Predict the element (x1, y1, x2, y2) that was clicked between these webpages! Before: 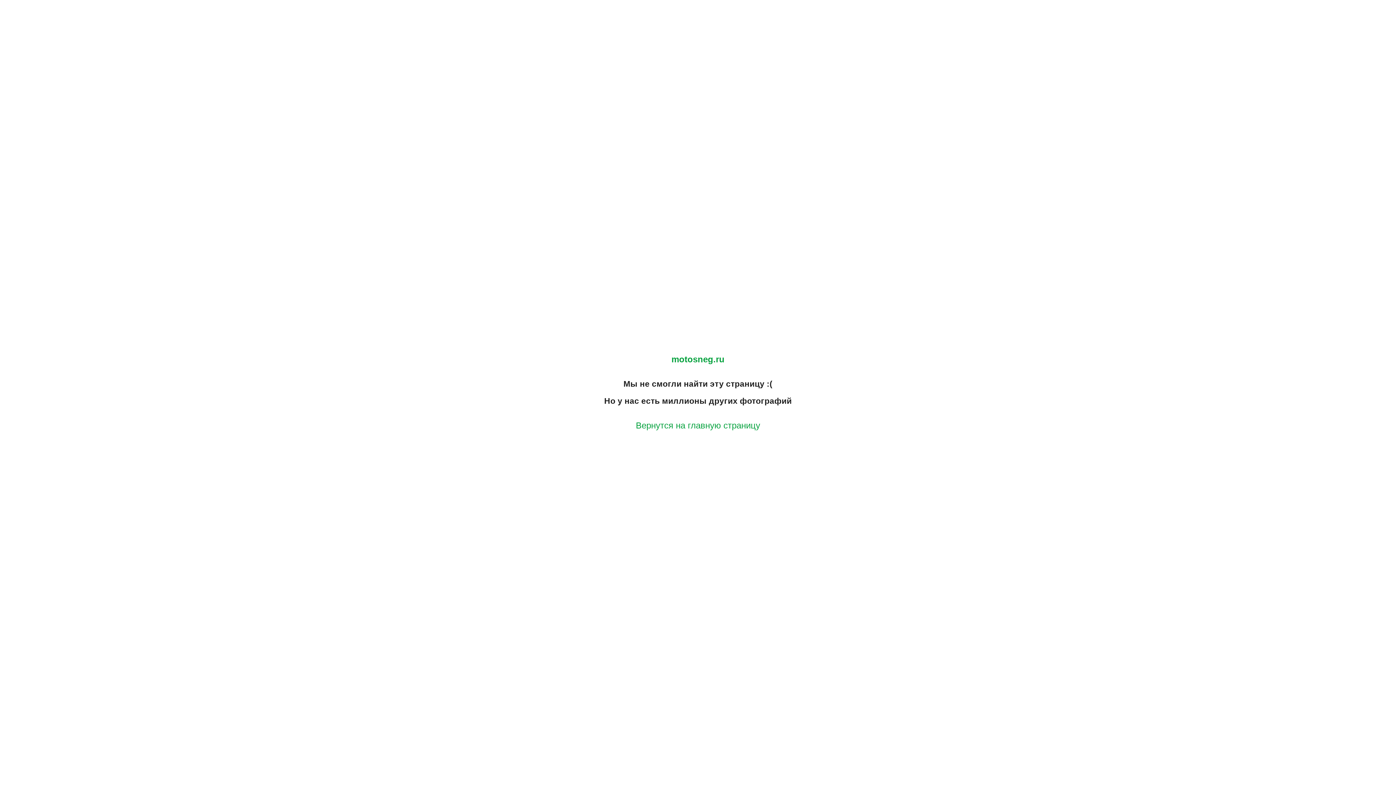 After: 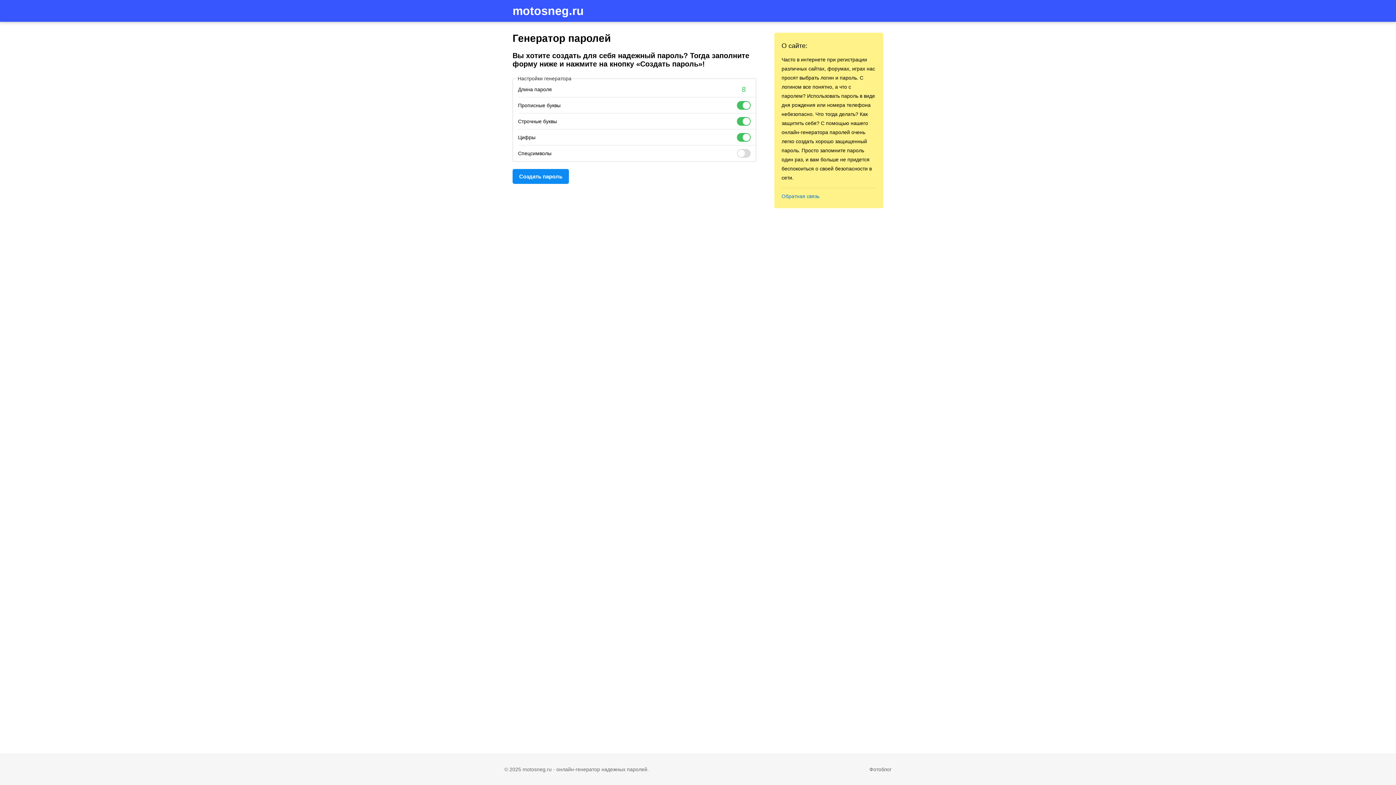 Action: bbox: (636, 420, 760, 430) label: Вернутся на главную страницу